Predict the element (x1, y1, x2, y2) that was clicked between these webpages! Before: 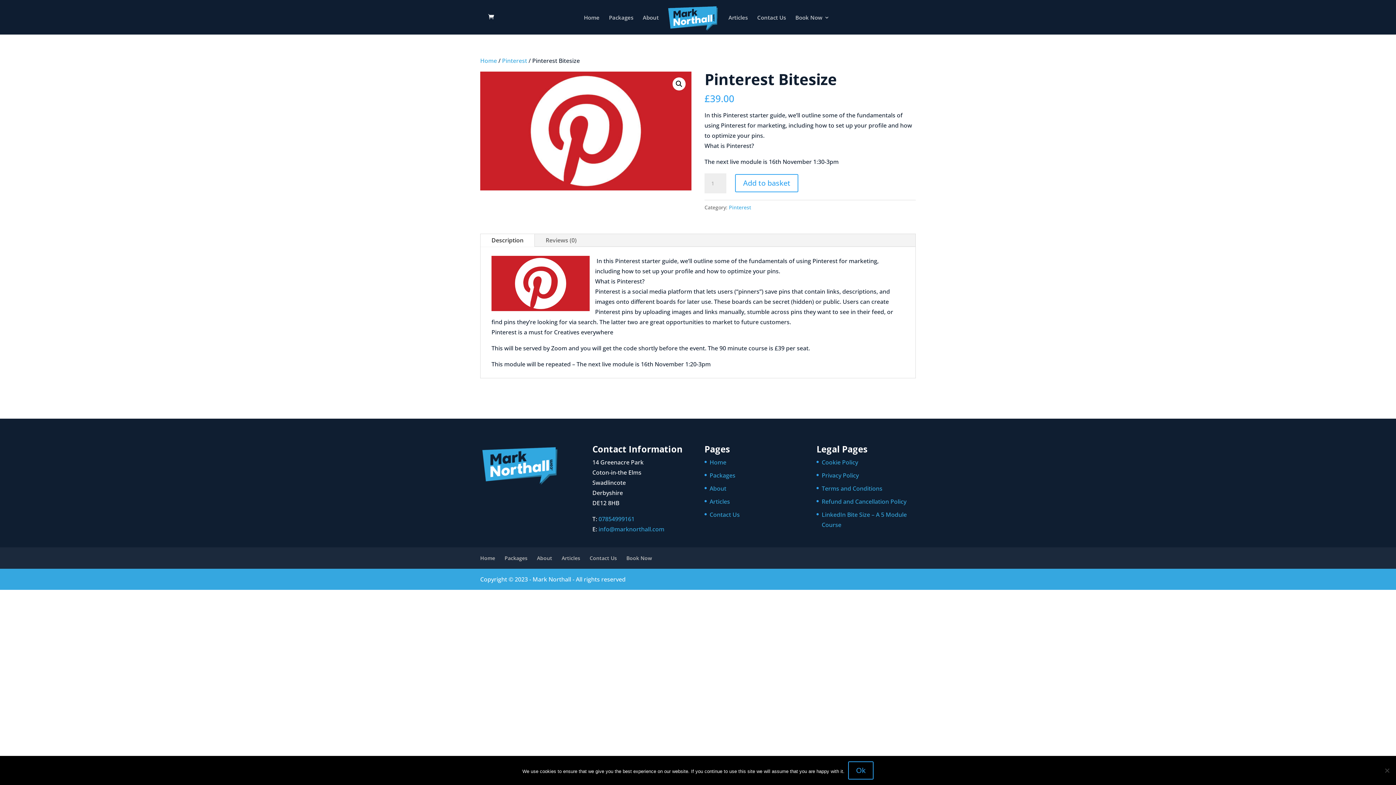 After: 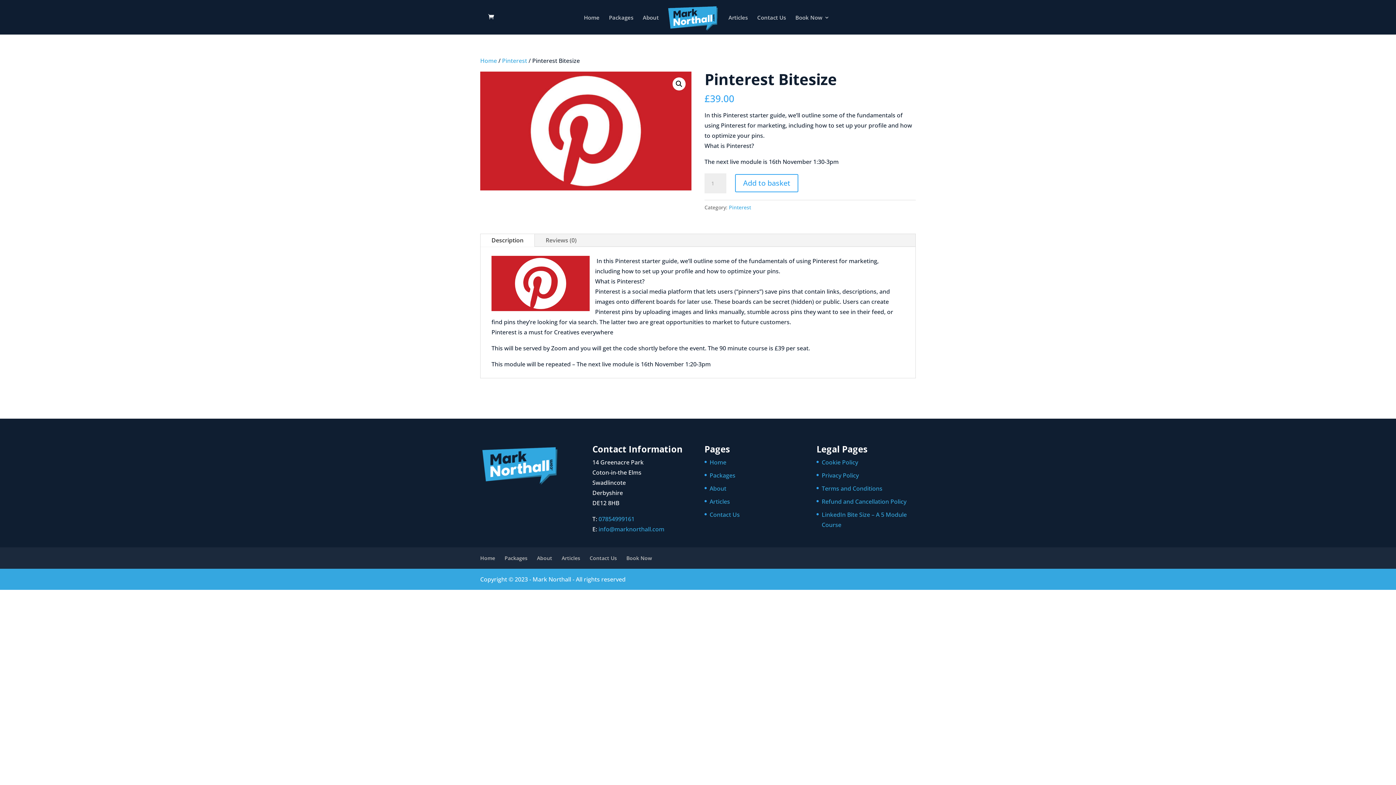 Action: label: Ok bbox: (848, 761, 873, 780)